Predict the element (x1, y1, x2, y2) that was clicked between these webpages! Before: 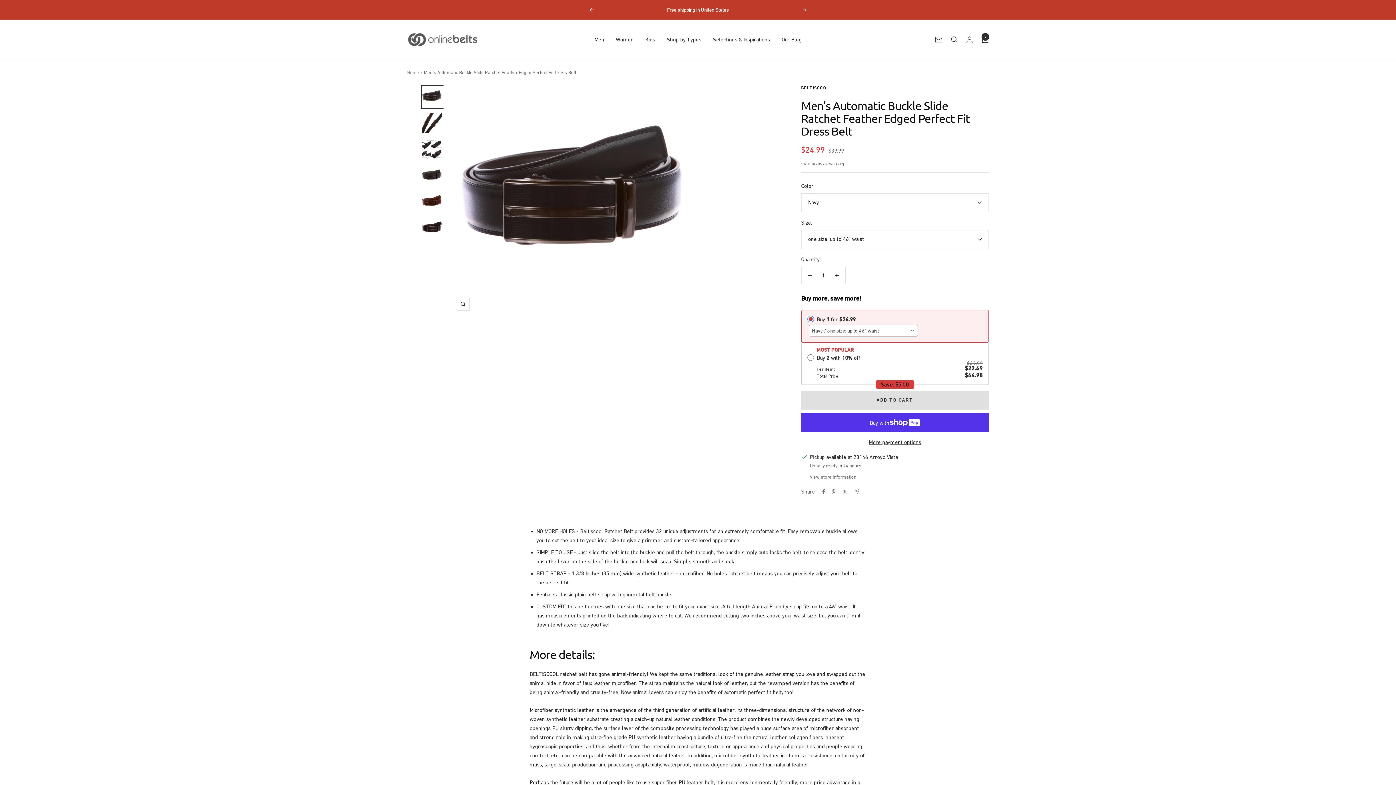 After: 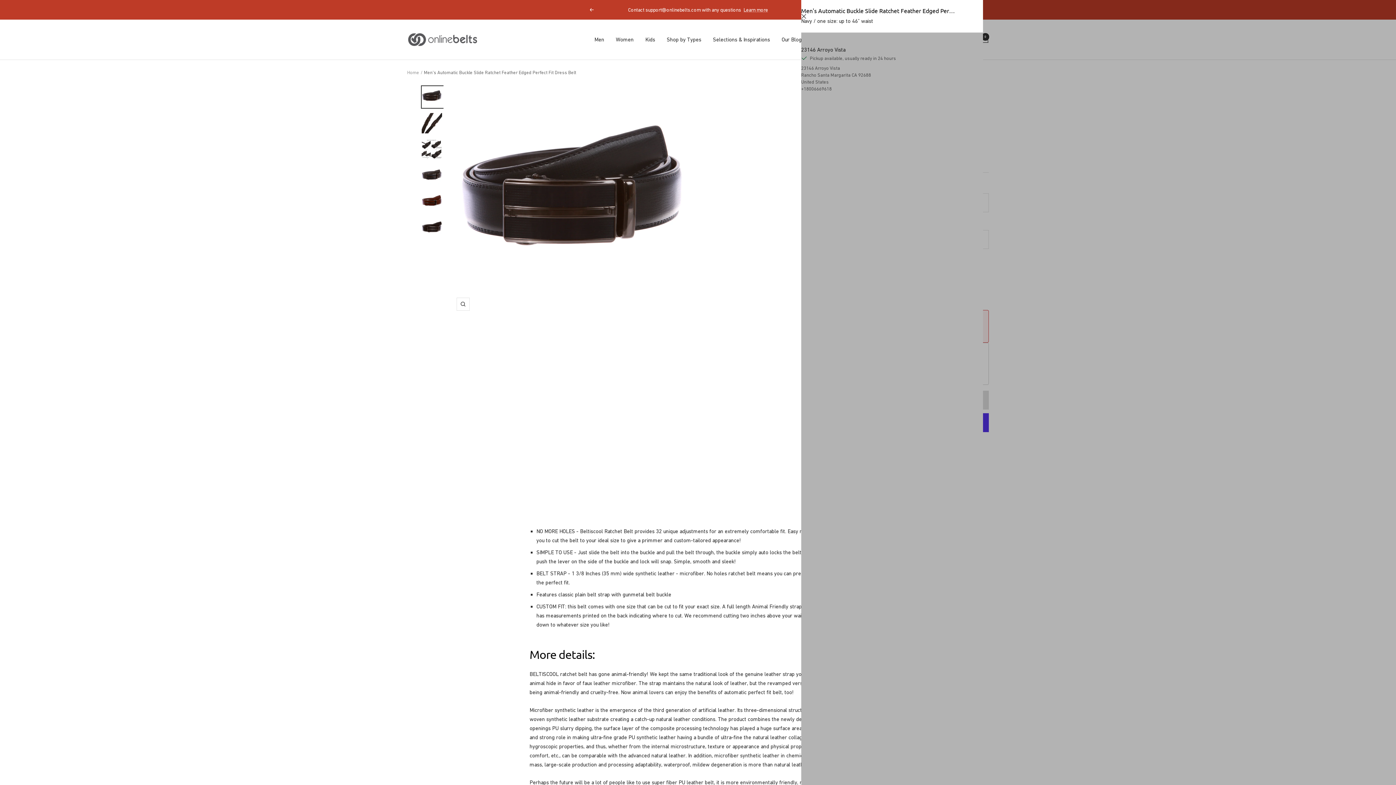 Action: bbox: (810, 473, 856, 480) label: View store information